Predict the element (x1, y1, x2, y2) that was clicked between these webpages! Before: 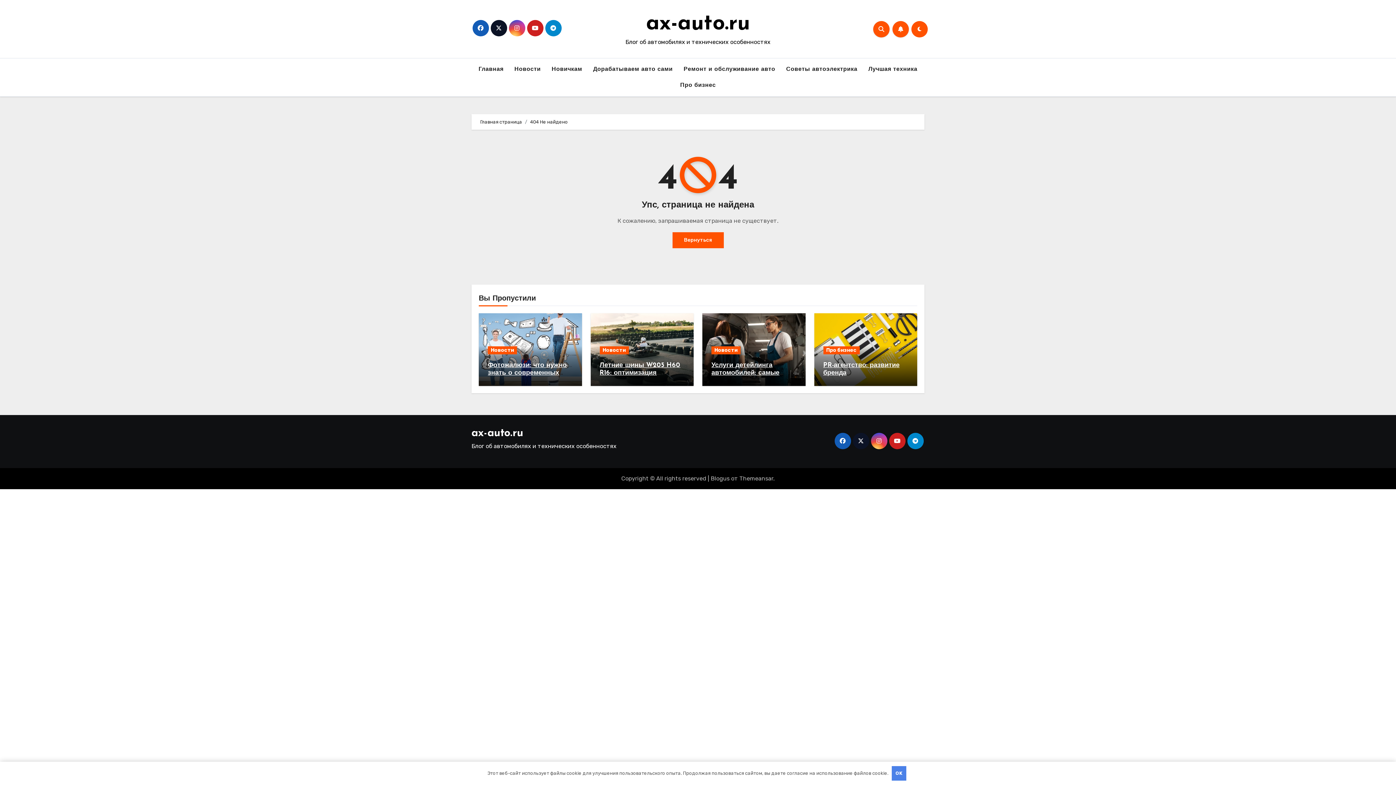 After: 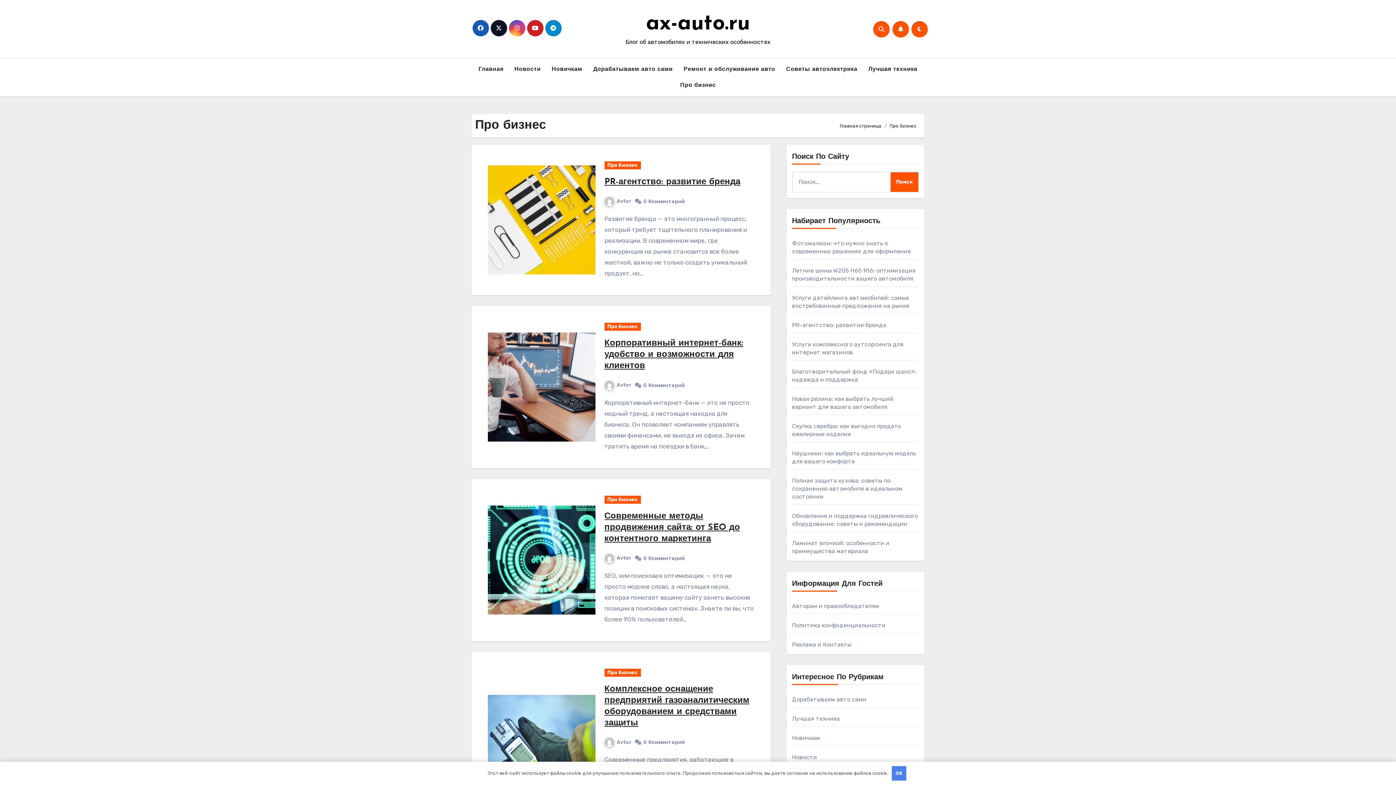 Action: bbox: (674, 77, 721, 93) label: Про бизнес